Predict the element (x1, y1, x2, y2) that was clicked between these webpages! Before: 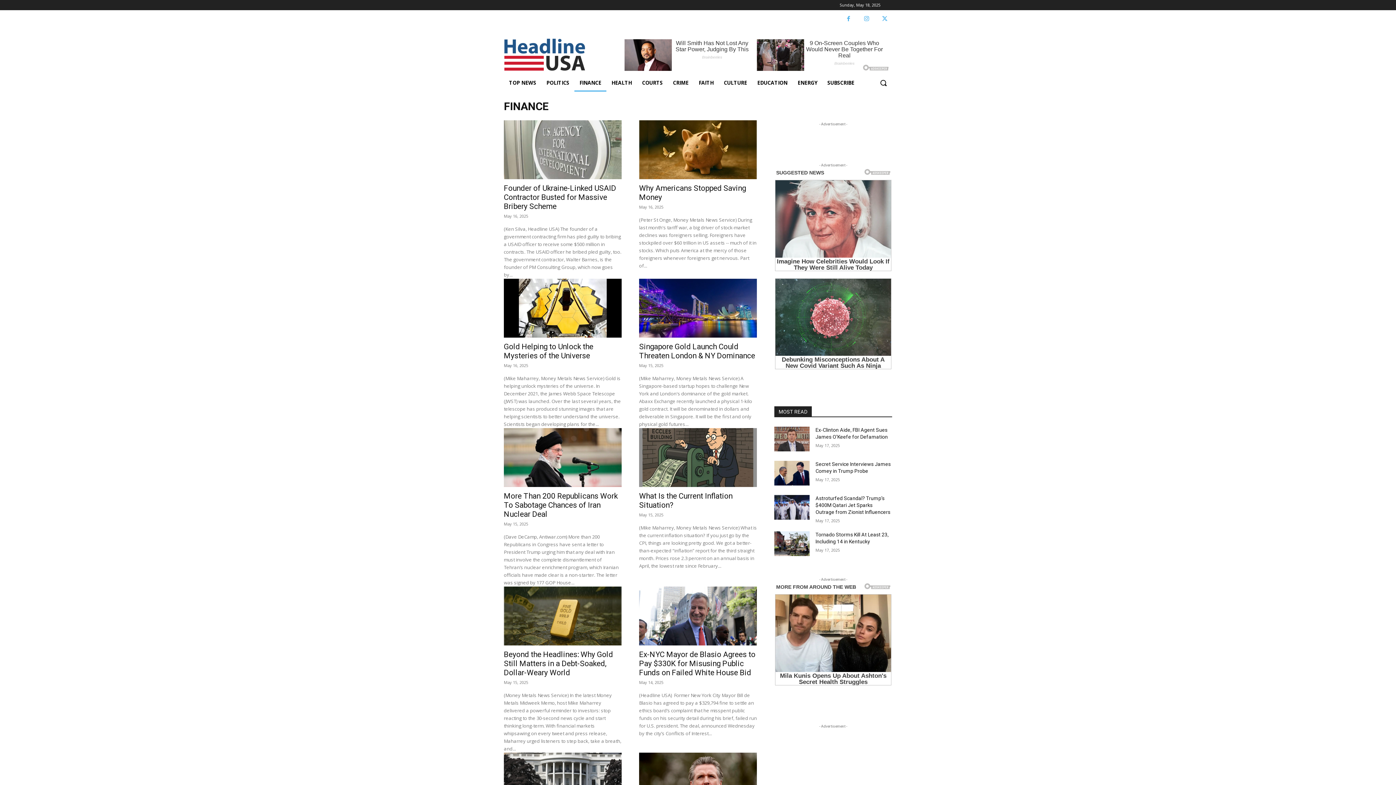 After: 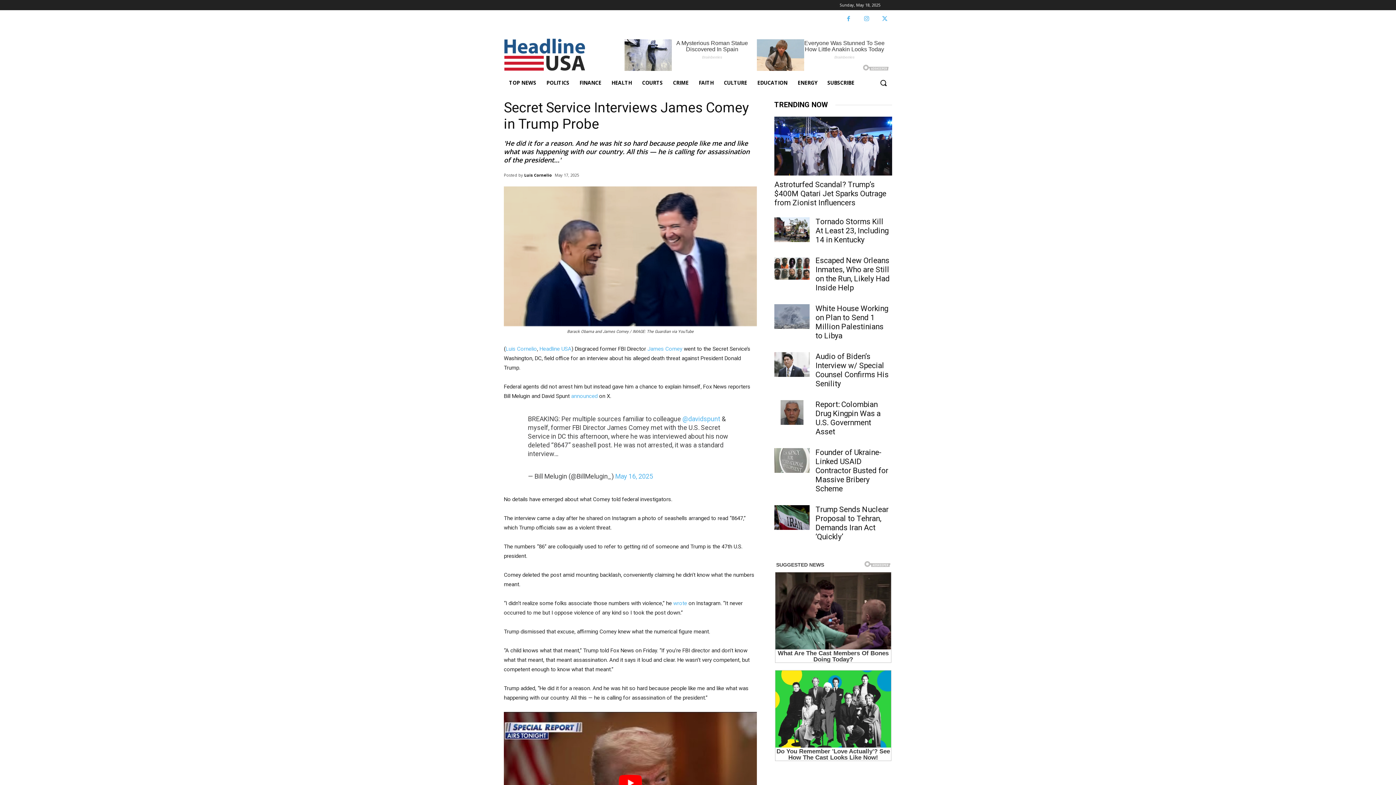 Action: bbox: (774, 461, 809, 485)